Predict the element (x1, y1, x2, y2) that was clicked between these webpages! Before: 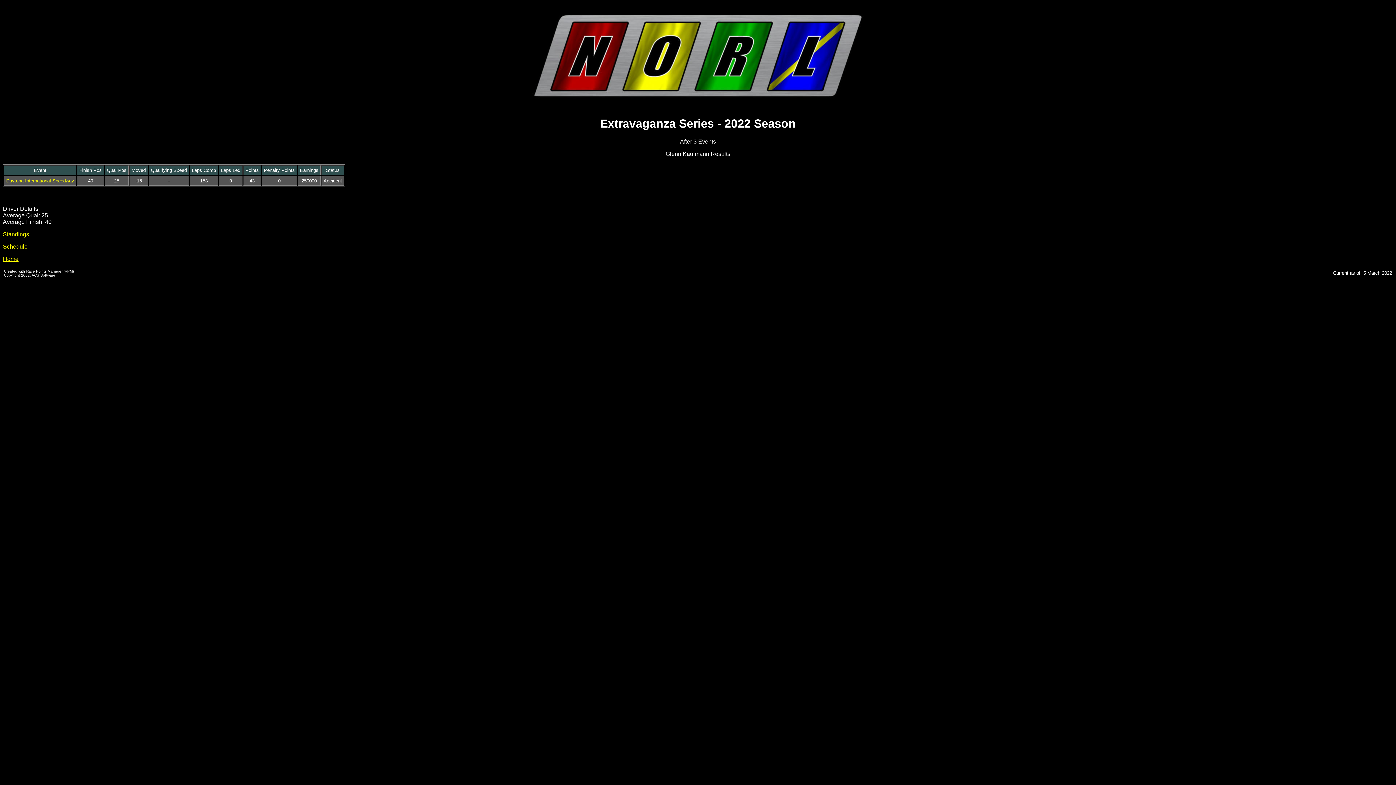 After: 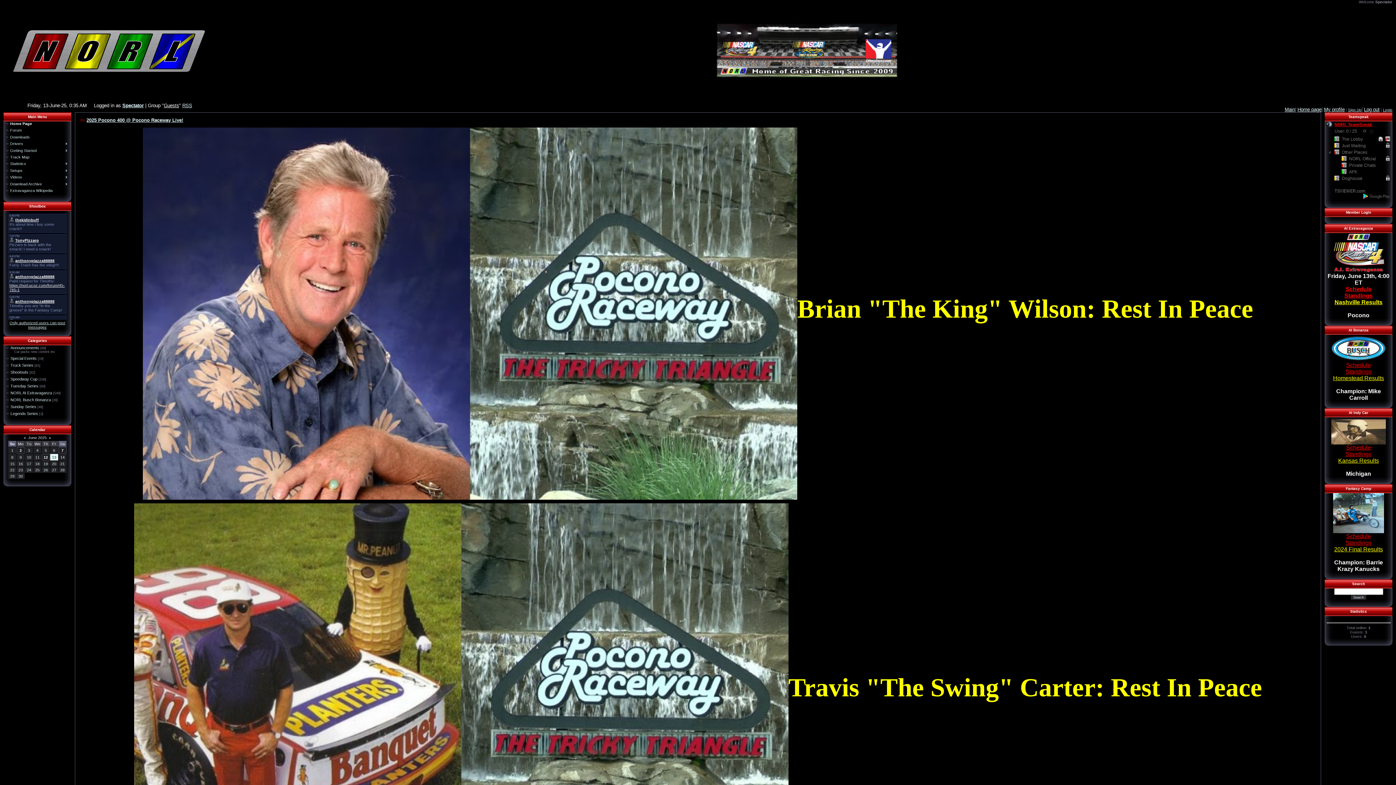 Action: label: Home bbox: (2, 256, 18, 262)